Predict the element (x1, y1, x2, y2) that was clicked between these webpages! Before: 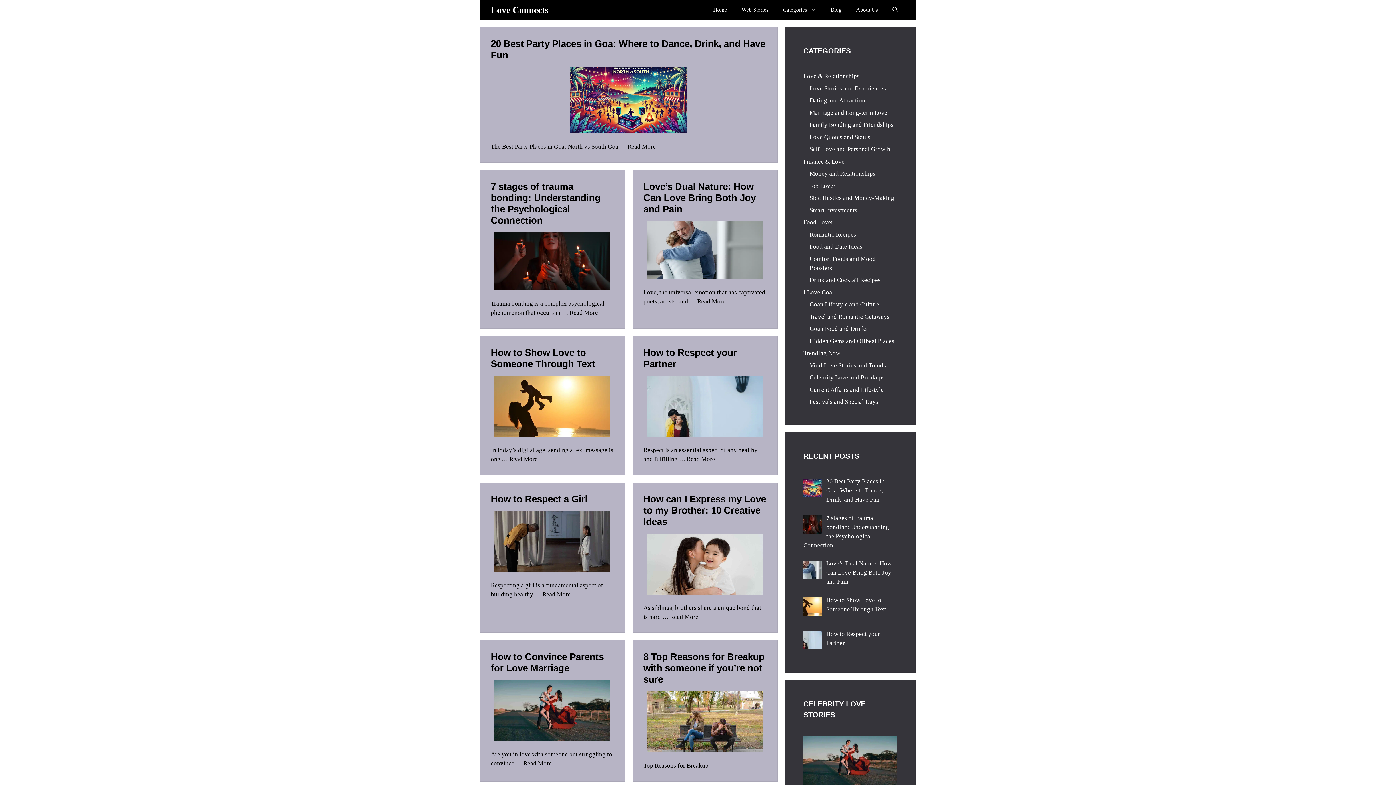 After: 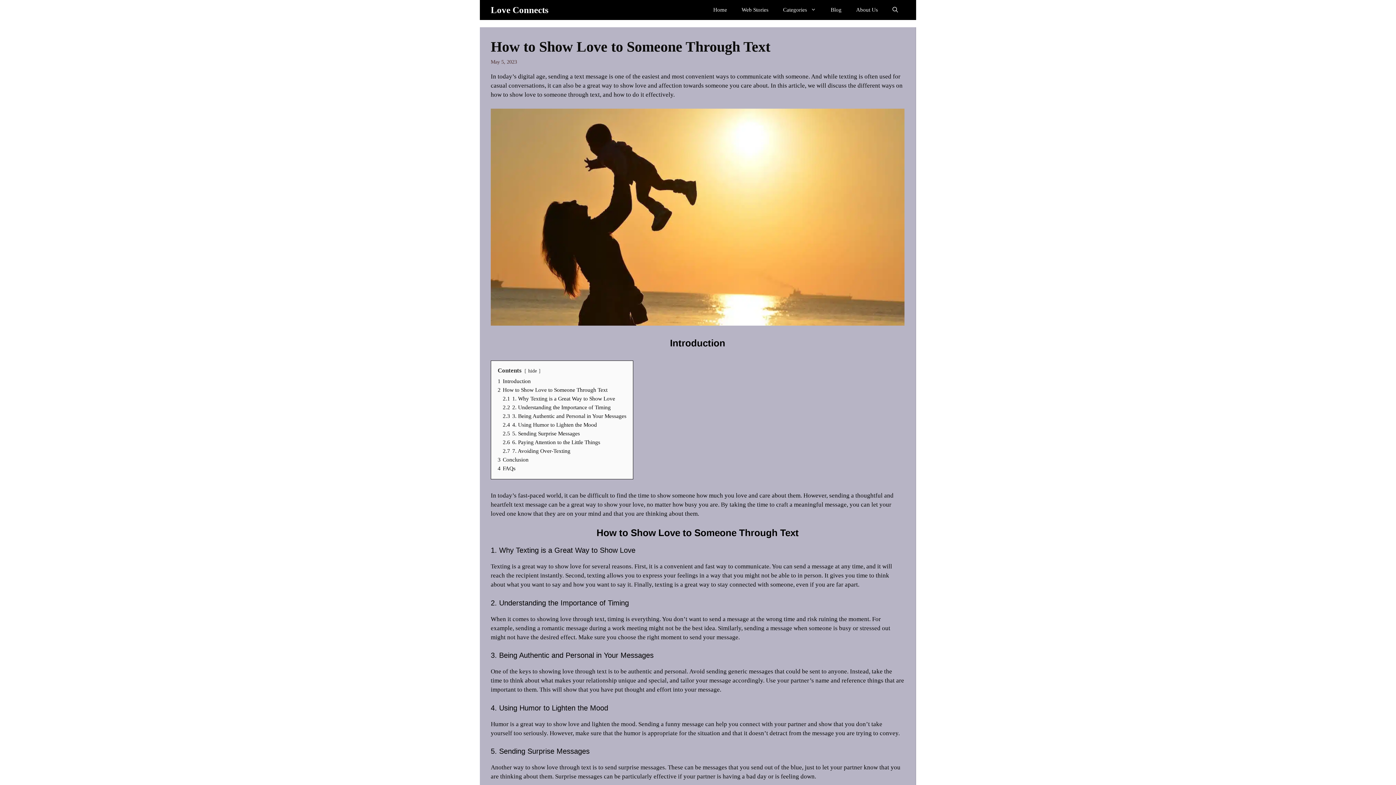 Action: label: How to Show Love to Someone Through Text bbox: (490, 347, 595, 369)